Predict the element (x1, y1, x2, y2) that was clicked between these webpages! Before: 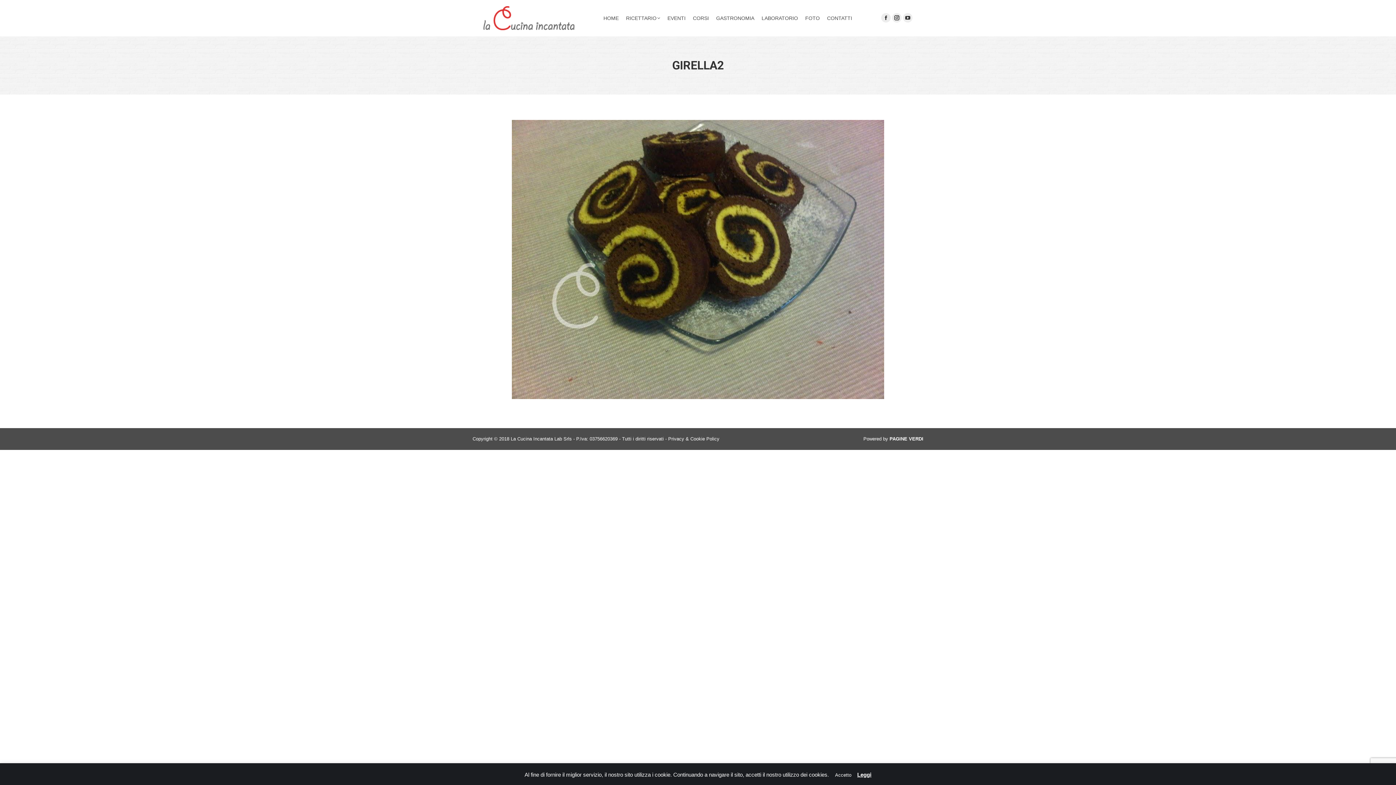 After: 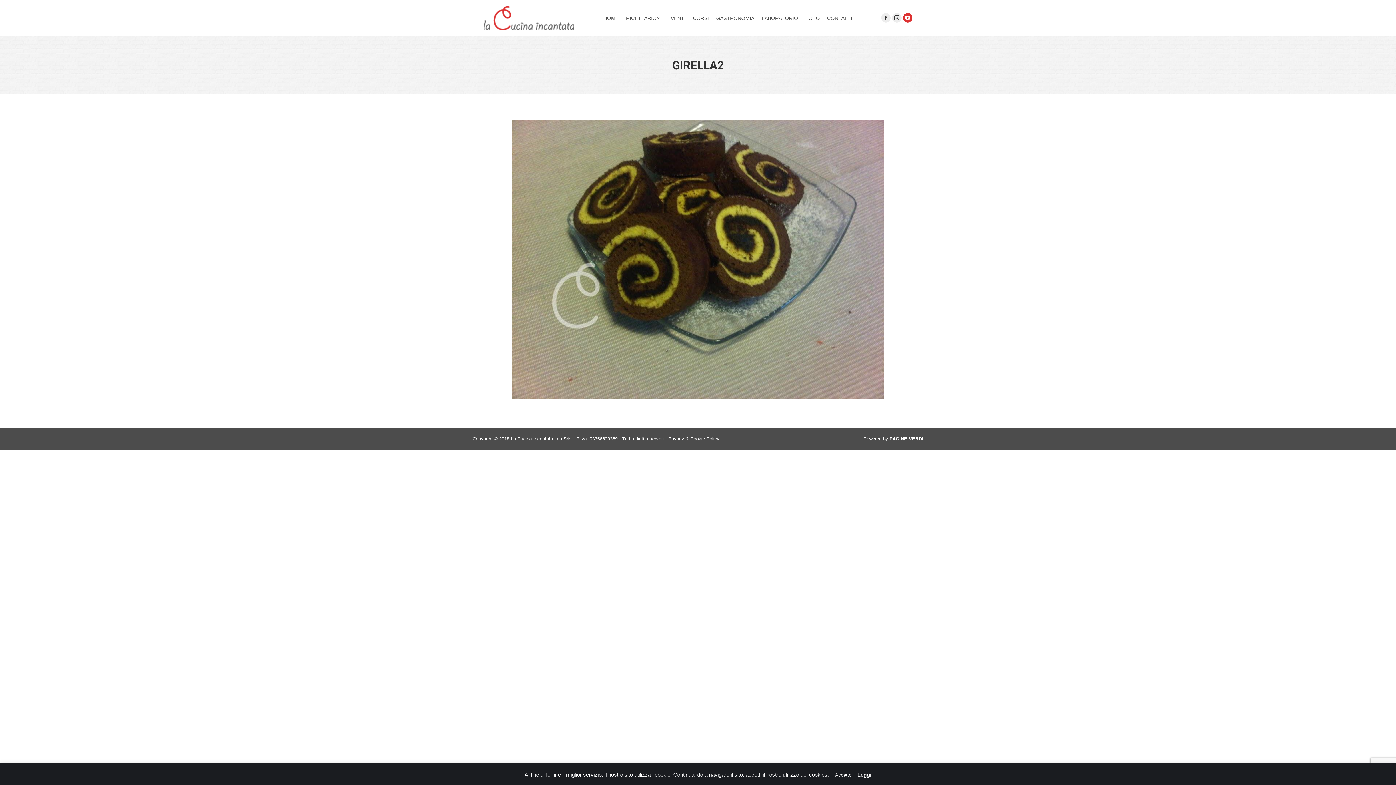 Action: bbox: (903, 13, 912, 22) label: YouTube page opens in new window